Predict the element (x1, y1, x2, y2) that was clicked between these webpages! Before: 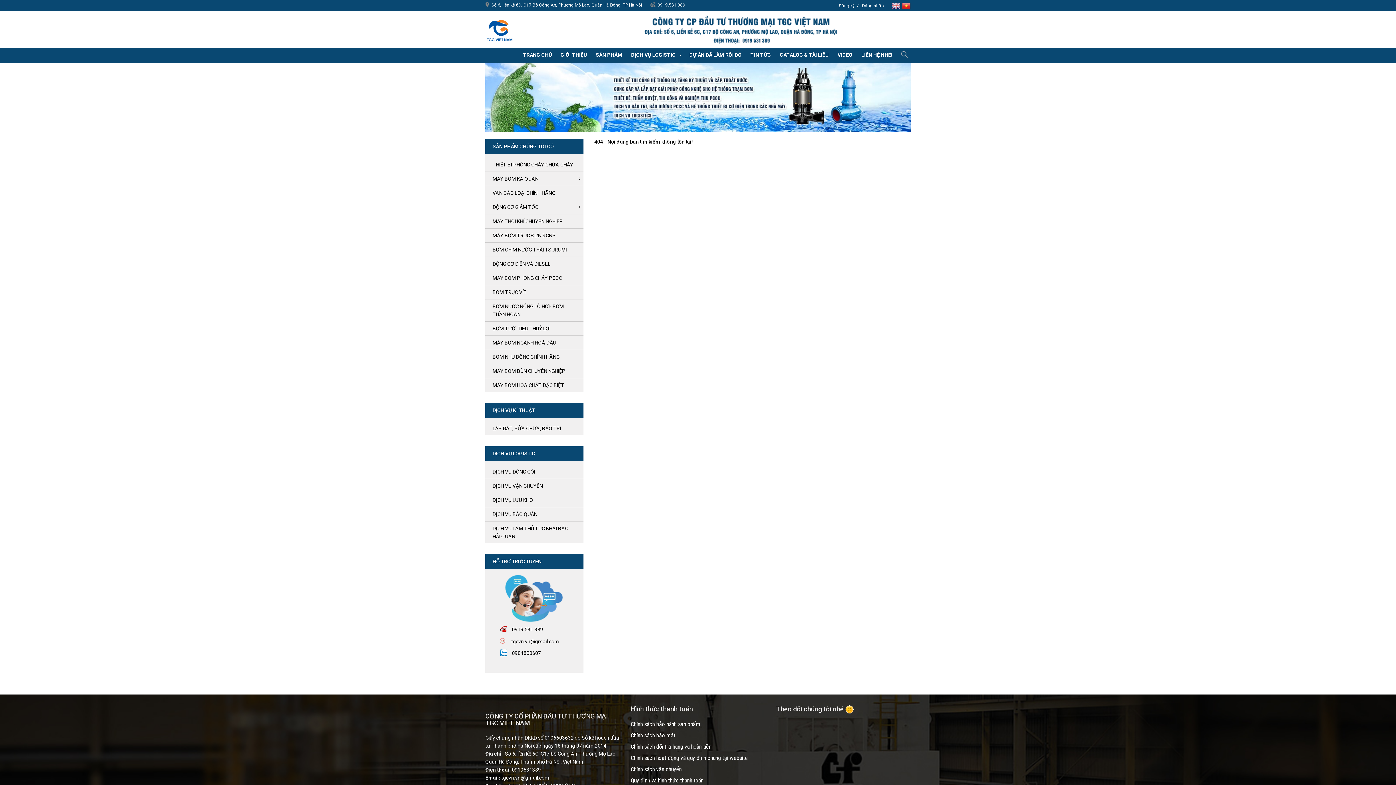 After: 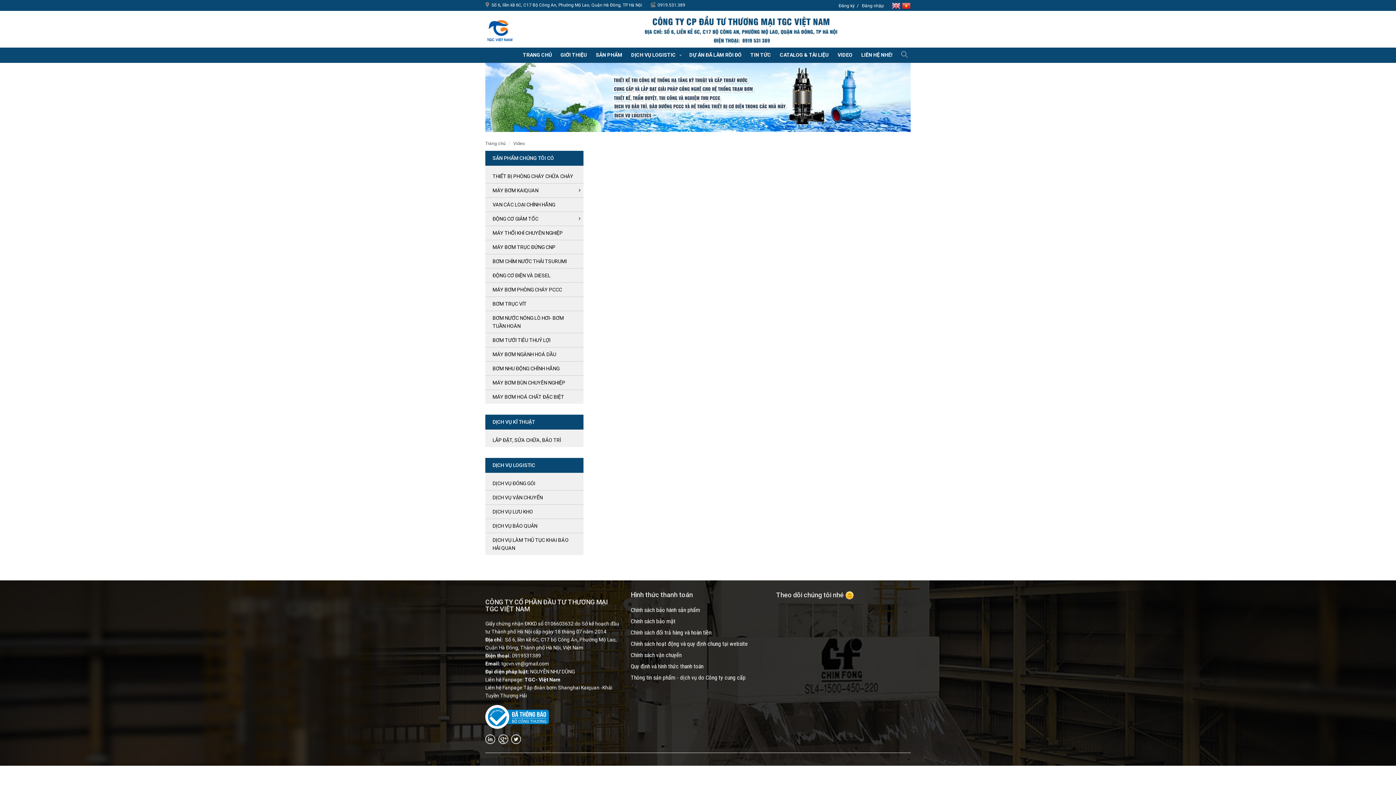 Action: bbox: (833, 47, 857, 61) label: VIDEO